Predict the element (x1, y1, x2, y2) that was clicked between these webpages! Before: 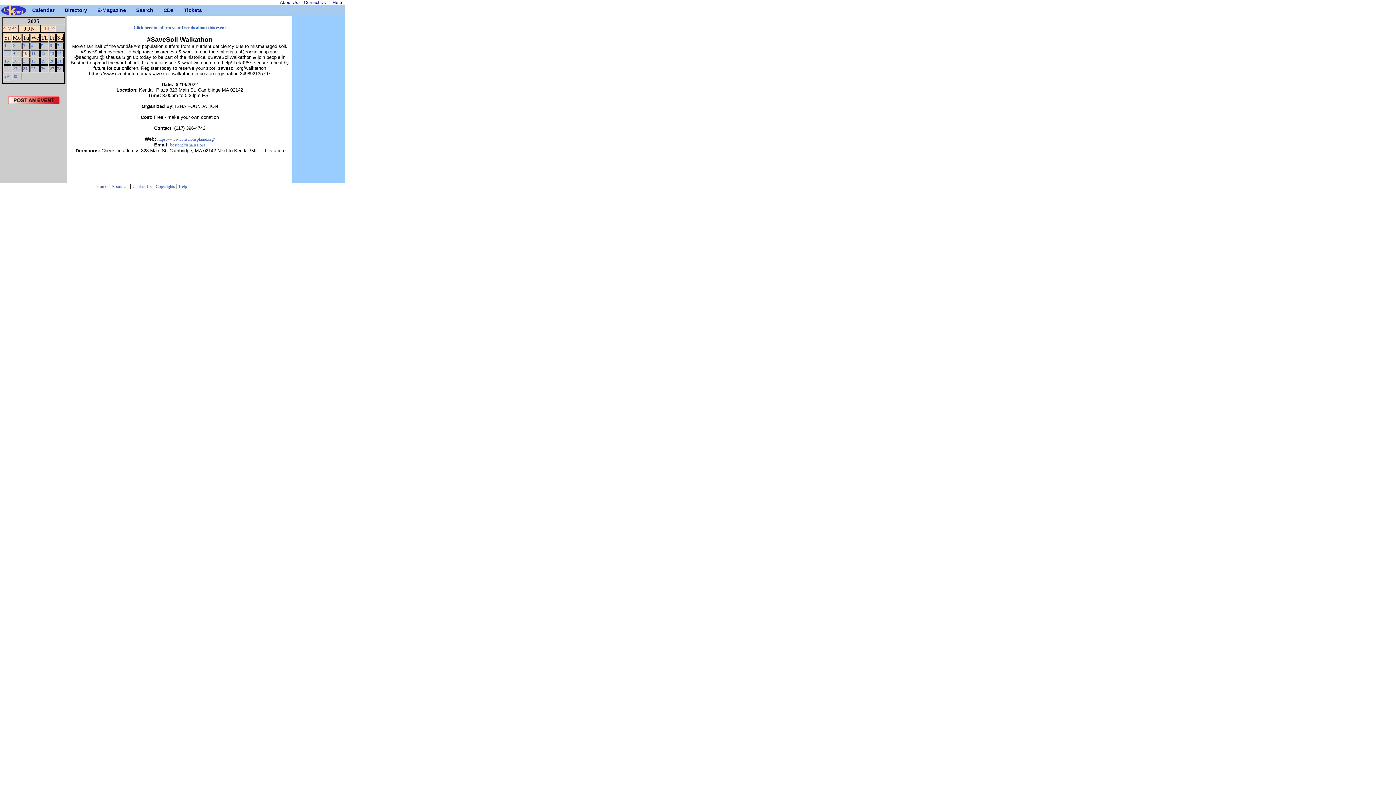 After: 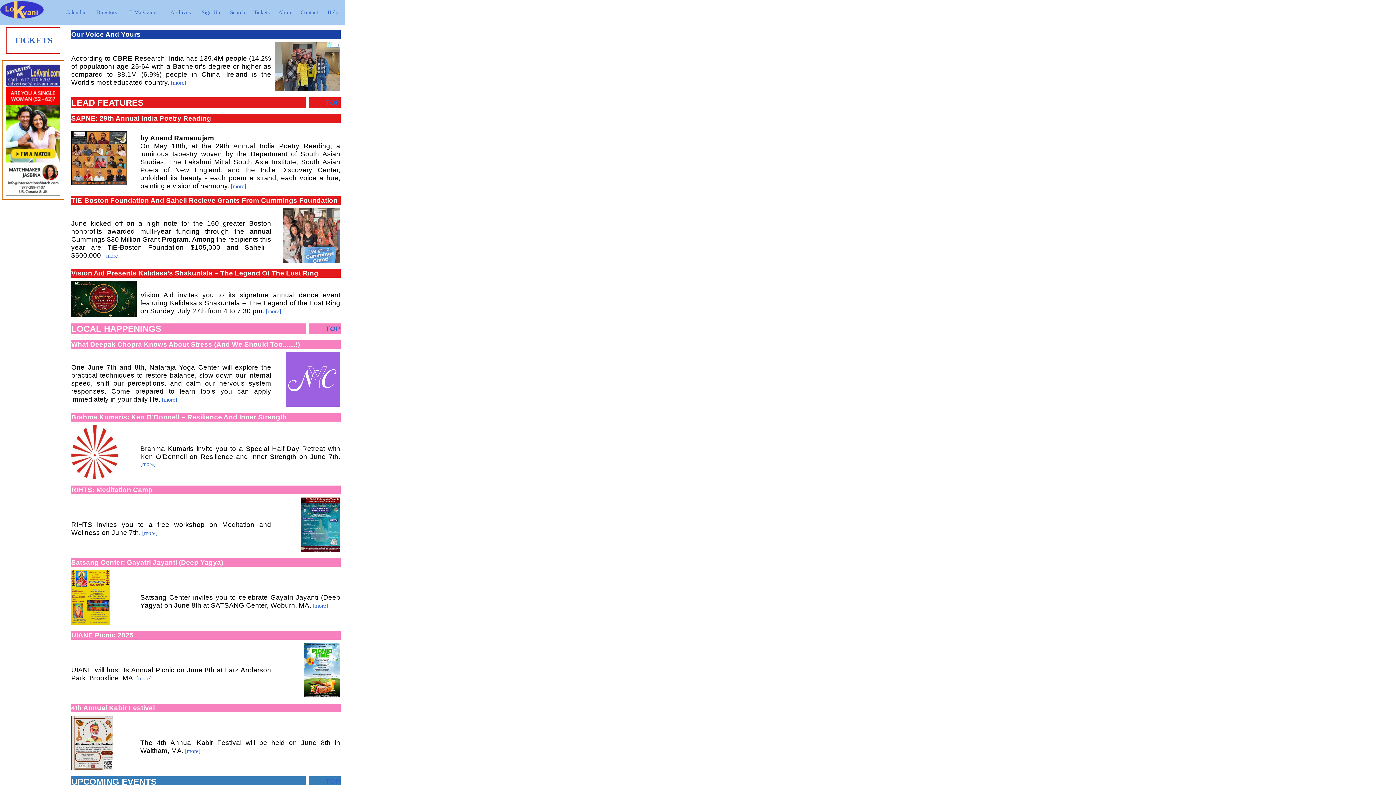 Action: bbox: (0, 5, 2, 15)